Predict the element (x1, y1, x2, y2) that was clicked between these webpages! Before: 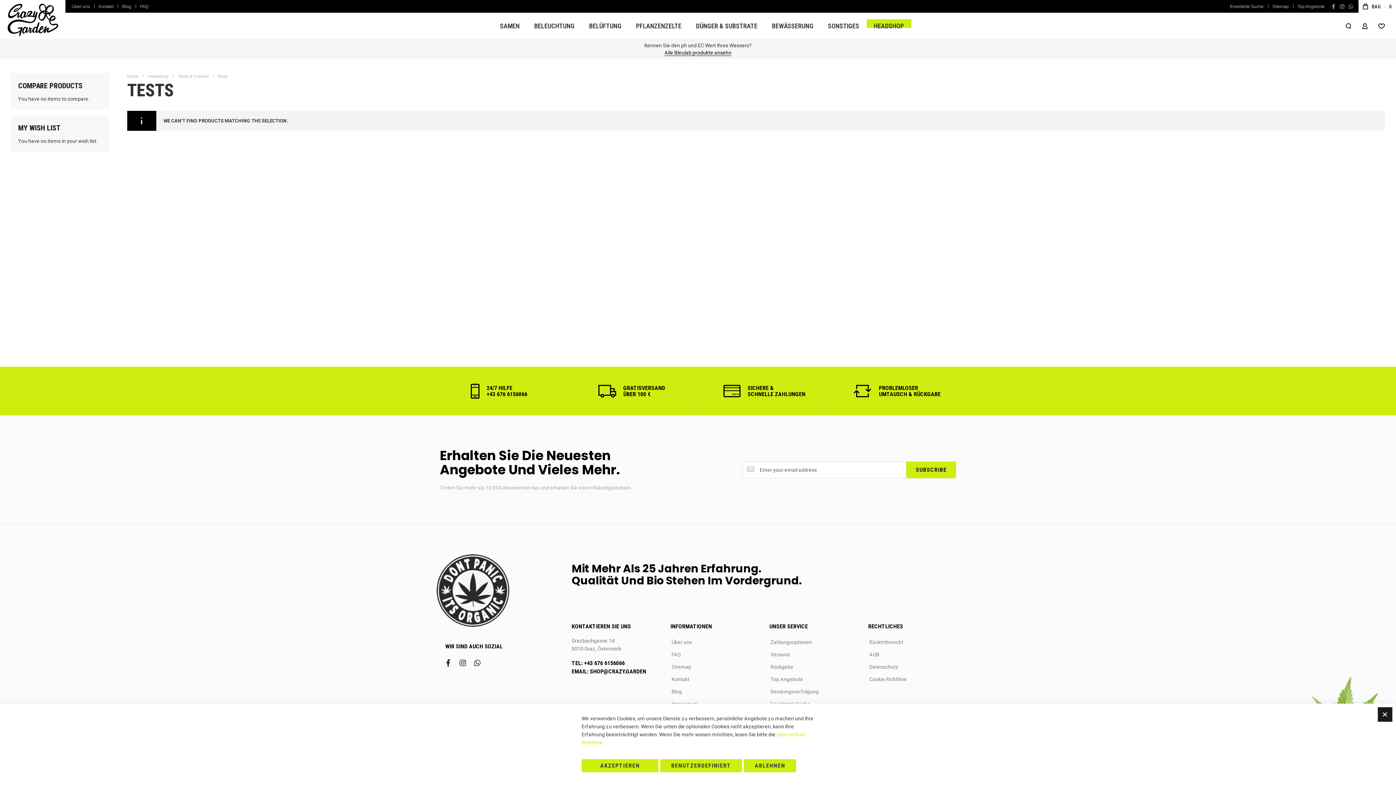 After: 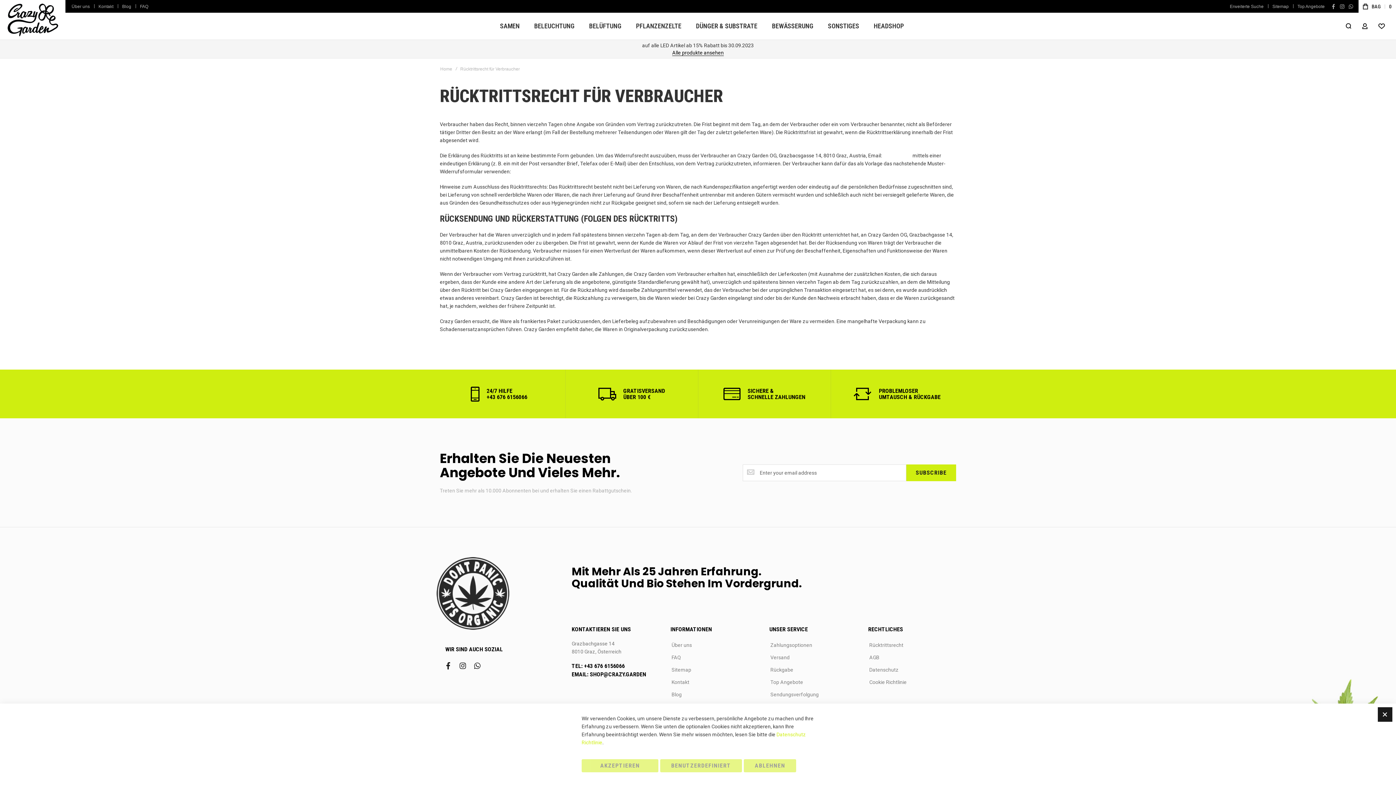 Action: bbox: (867, 639, 905, 646) label: Rücktrittsrecht